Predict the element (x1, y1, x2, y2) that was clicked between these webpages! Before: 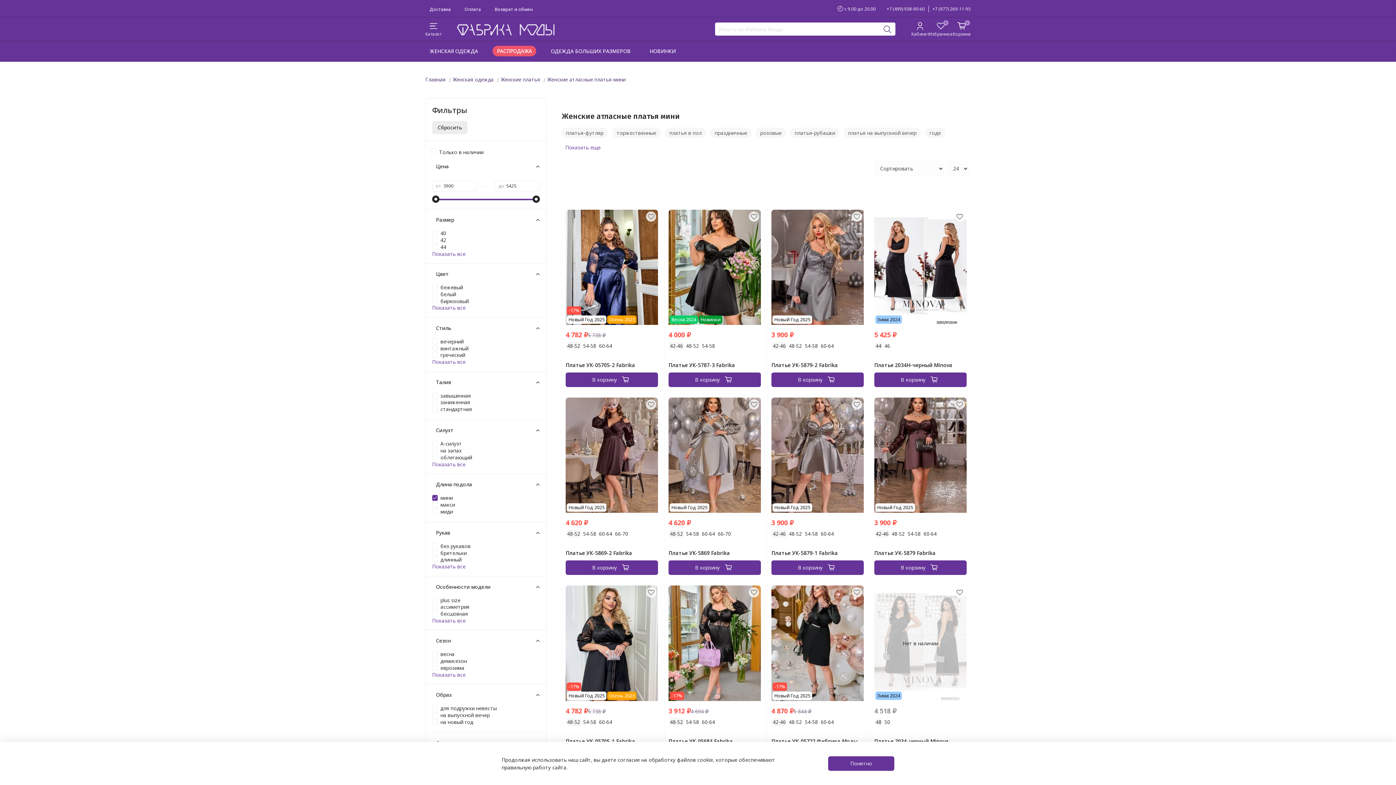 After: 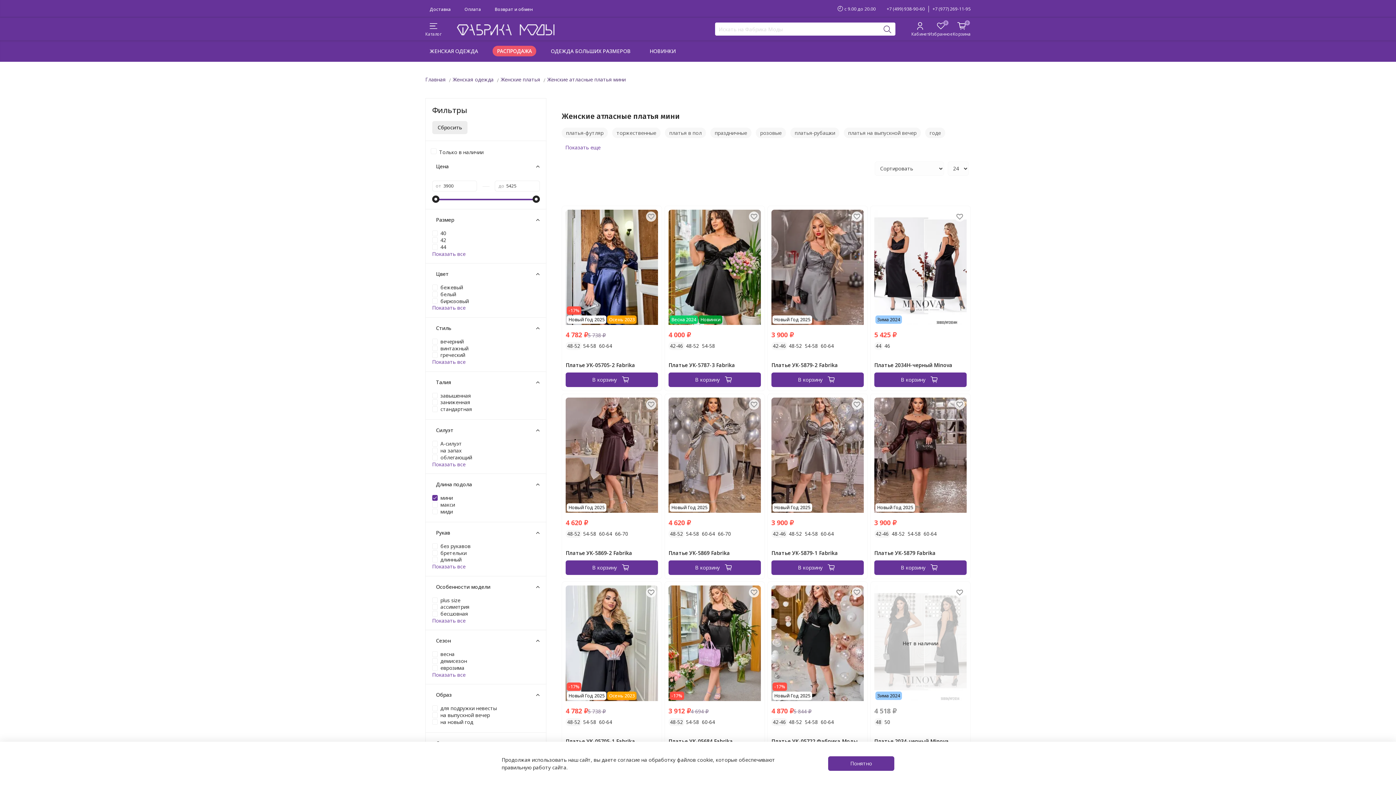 Action: bbox: (547, 76, 625, 83) label: Женские атласные платья мини